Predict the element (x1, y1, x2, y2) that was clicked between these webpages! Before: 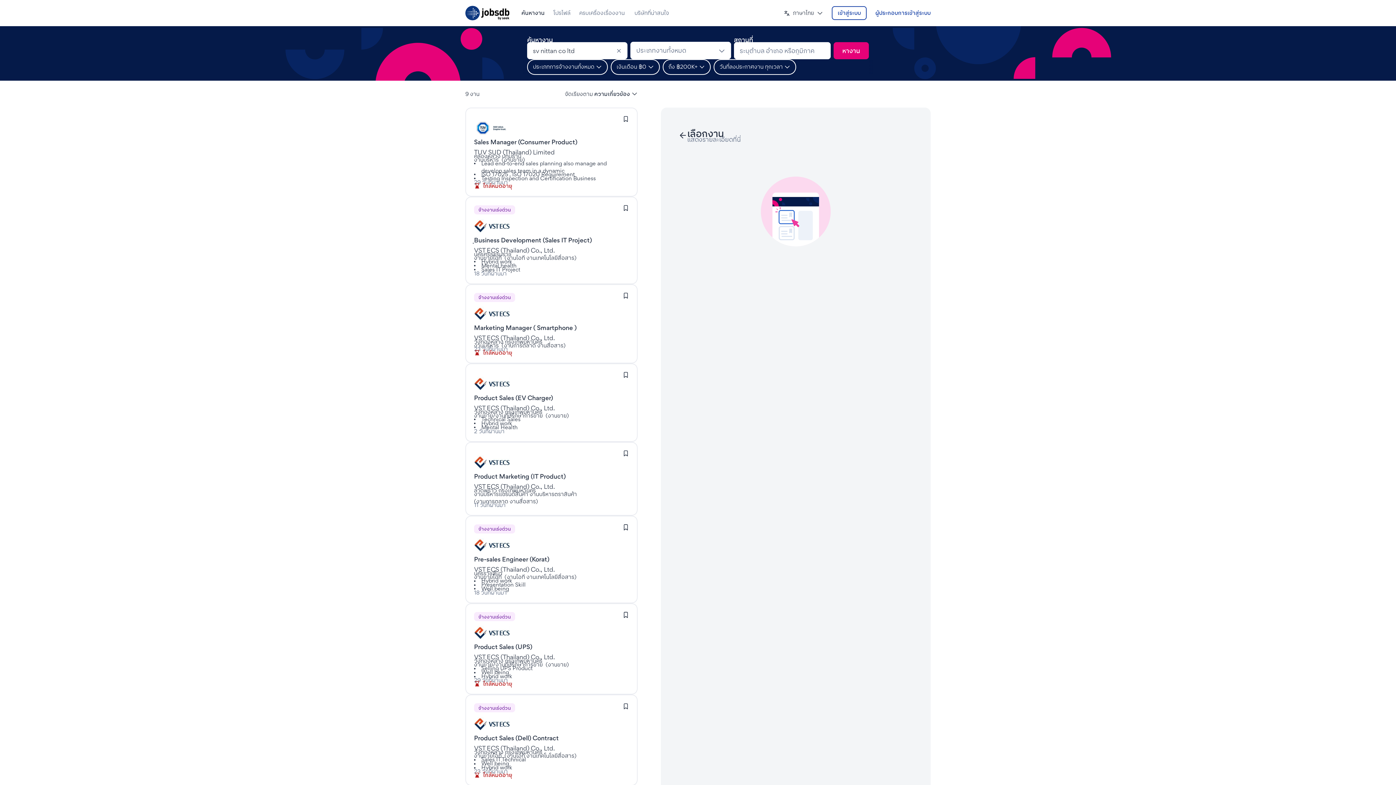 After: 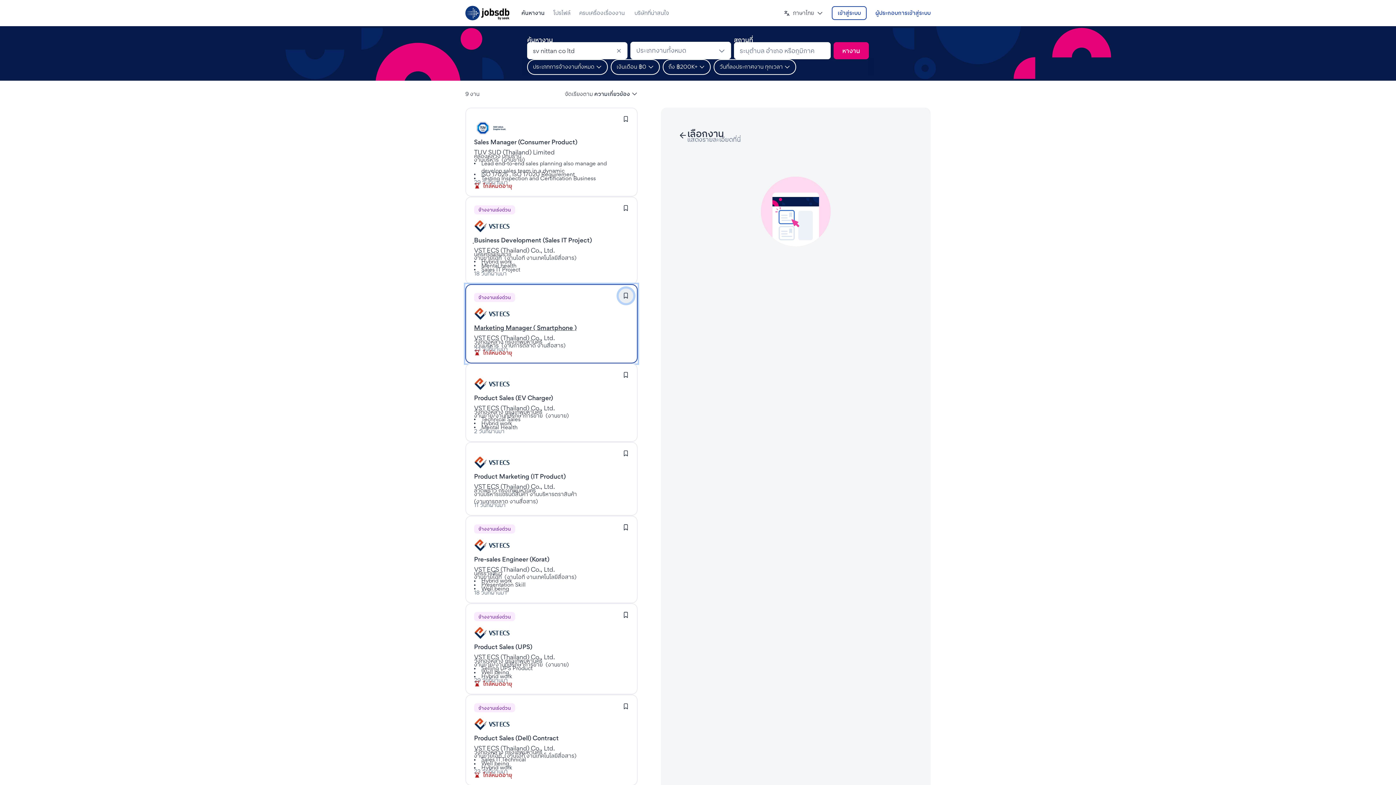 Action: label: เข้าสู่ระบบเพื่อบันทึกงานนี้ bbox: (618, 288, 633, 303)